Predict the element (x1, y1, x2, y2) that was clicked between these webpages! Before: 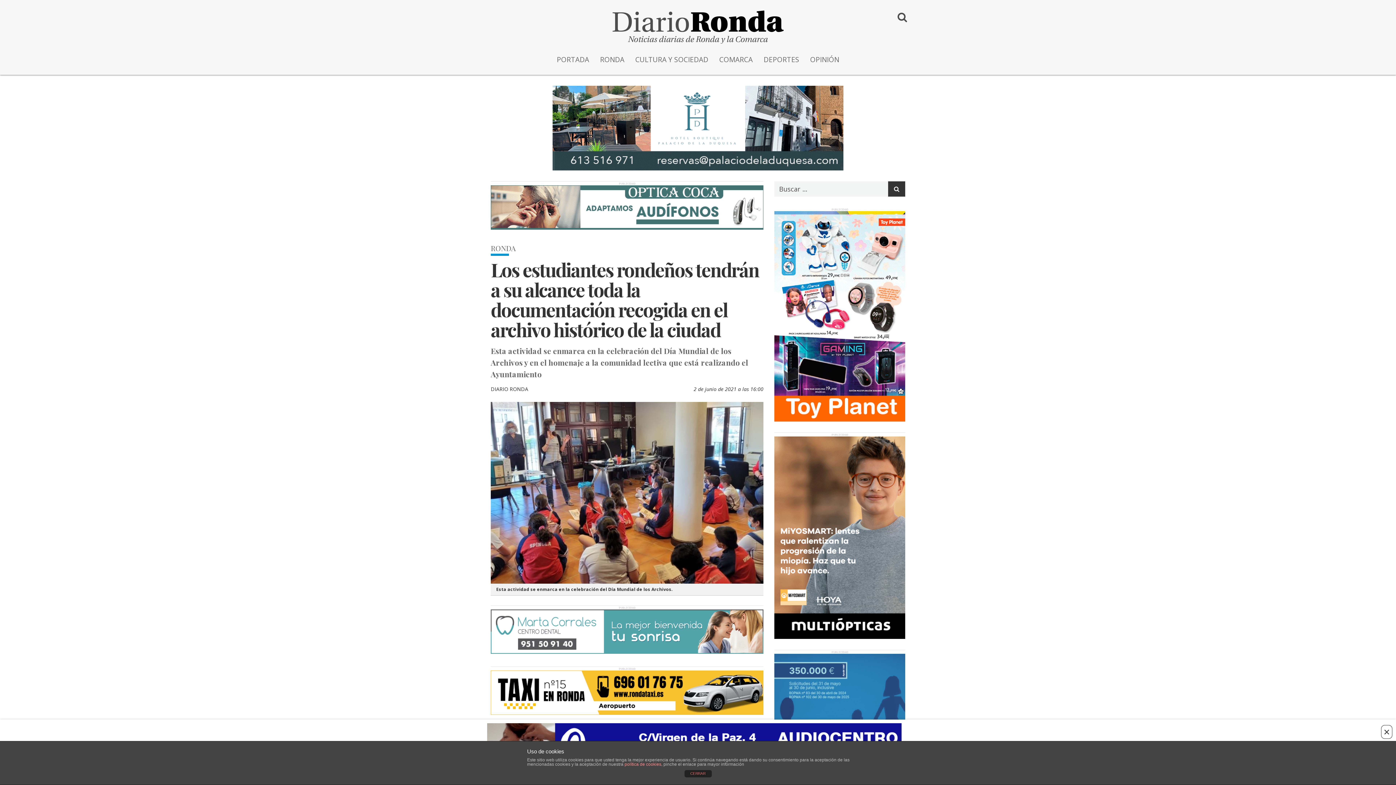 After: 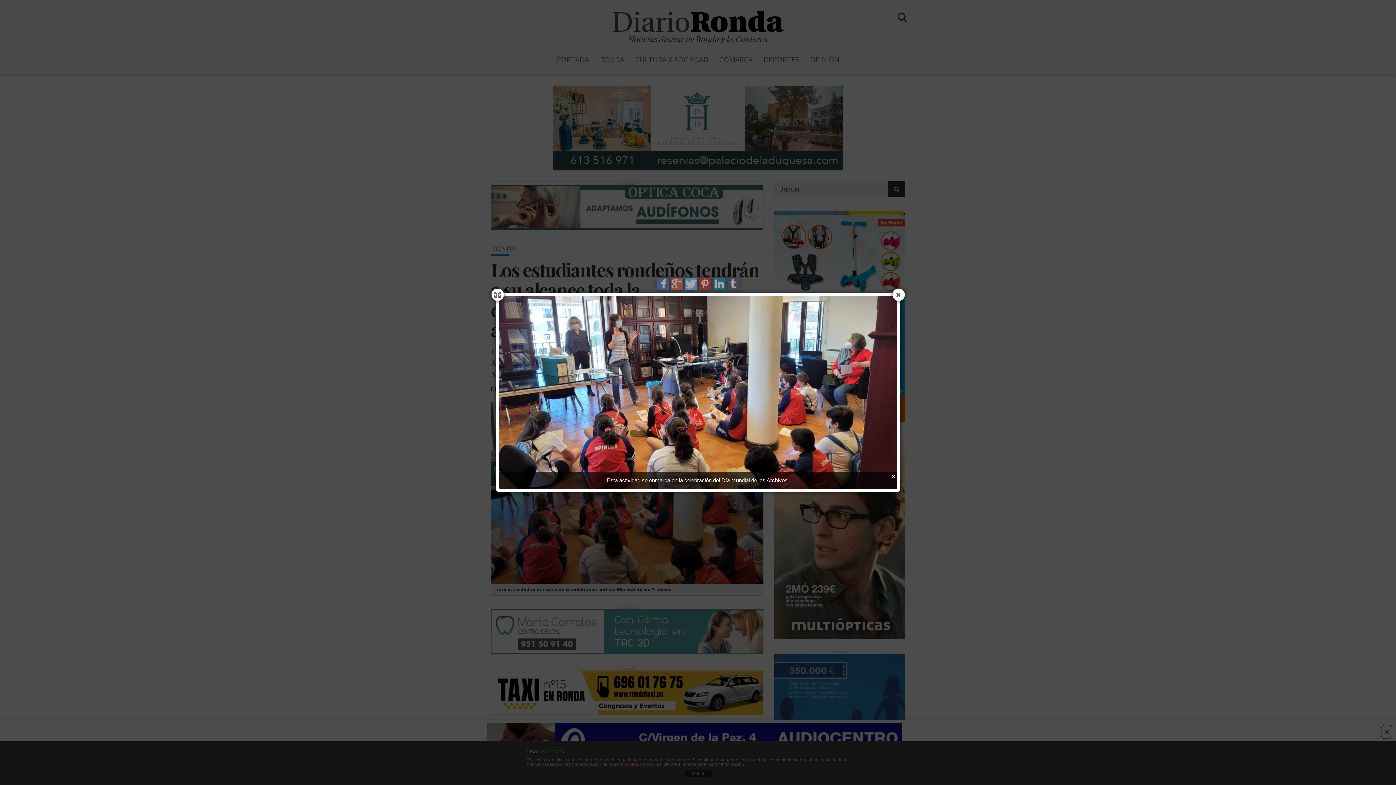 Action: bbox: (490, 487, 763, 496)